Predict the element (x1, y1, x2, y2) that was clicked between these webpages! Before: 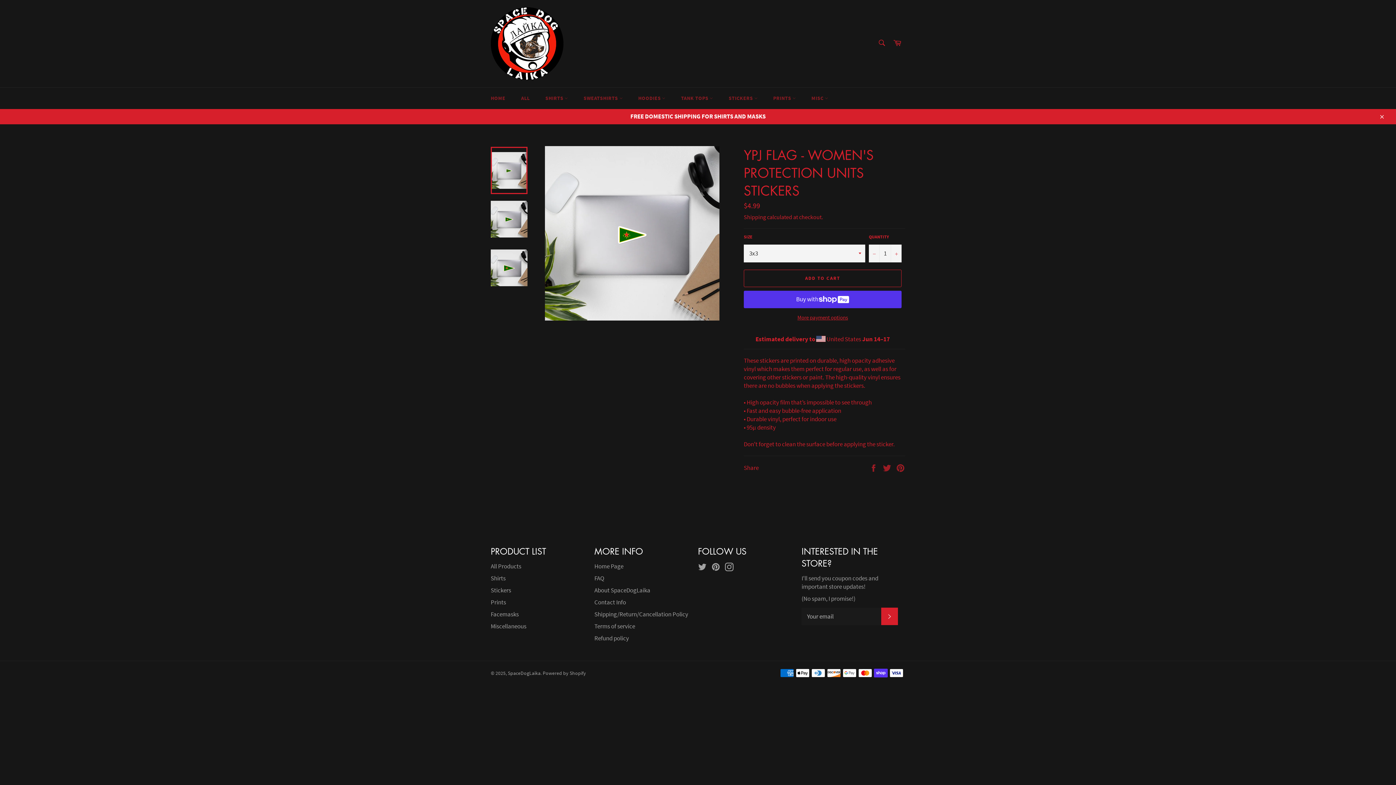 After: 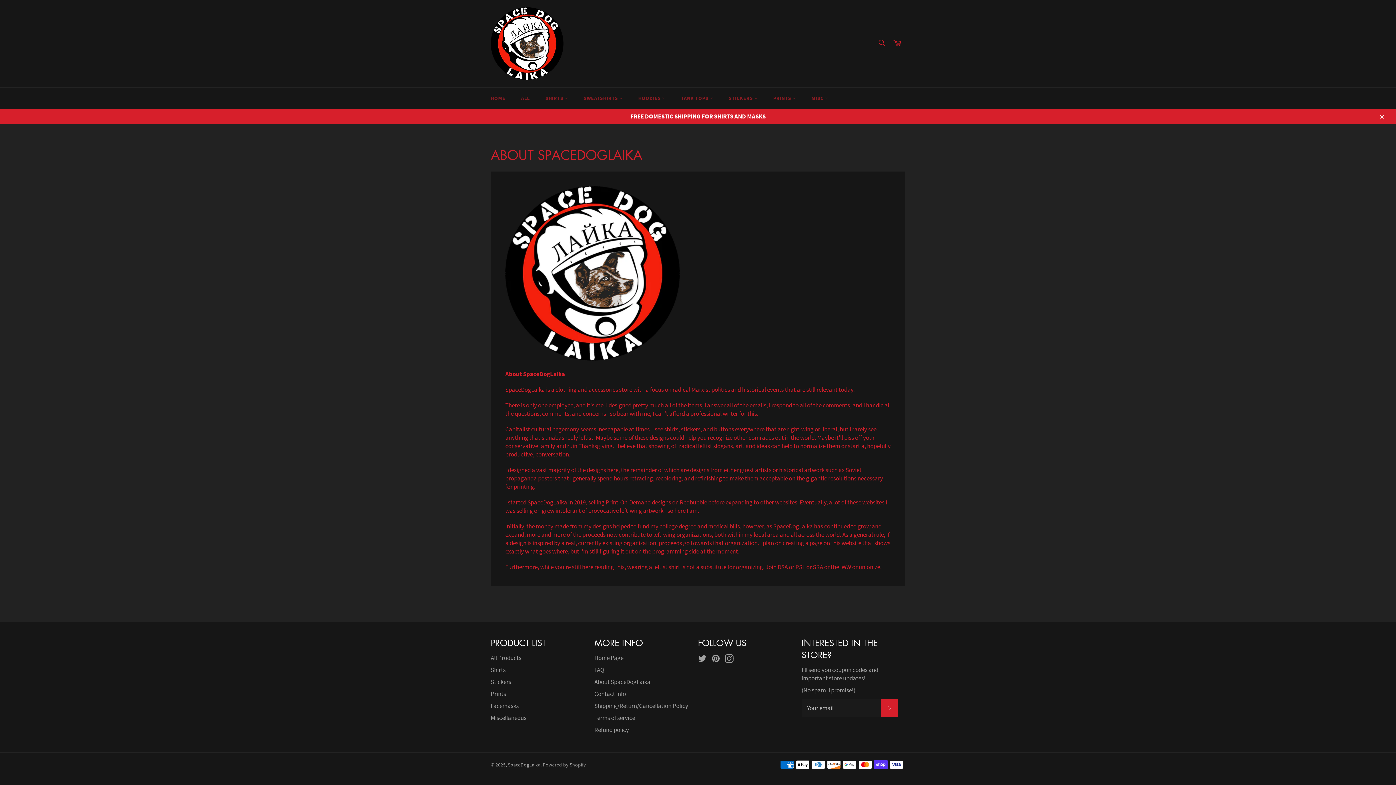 Action: label: About SpaceDogLaika bbox: (594, 586, 650, 594)